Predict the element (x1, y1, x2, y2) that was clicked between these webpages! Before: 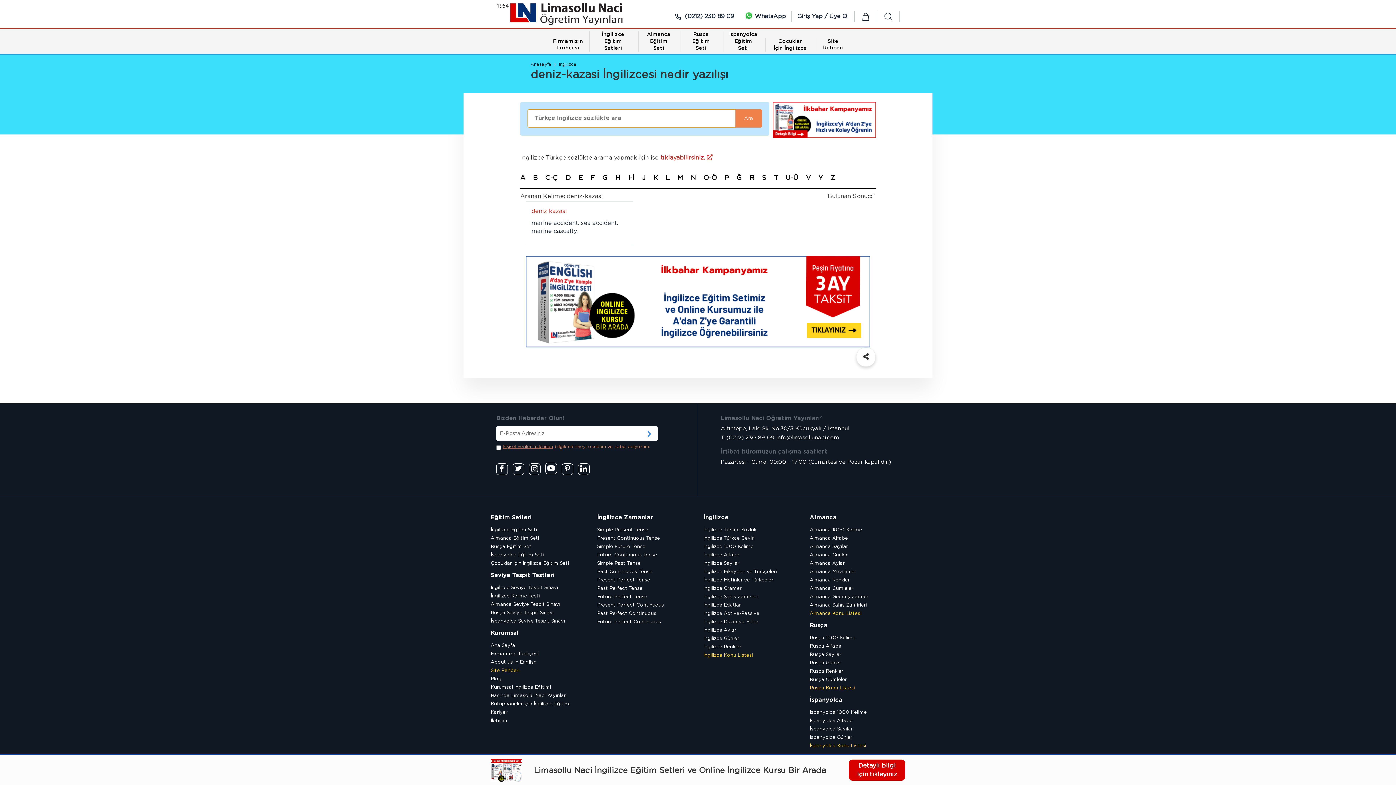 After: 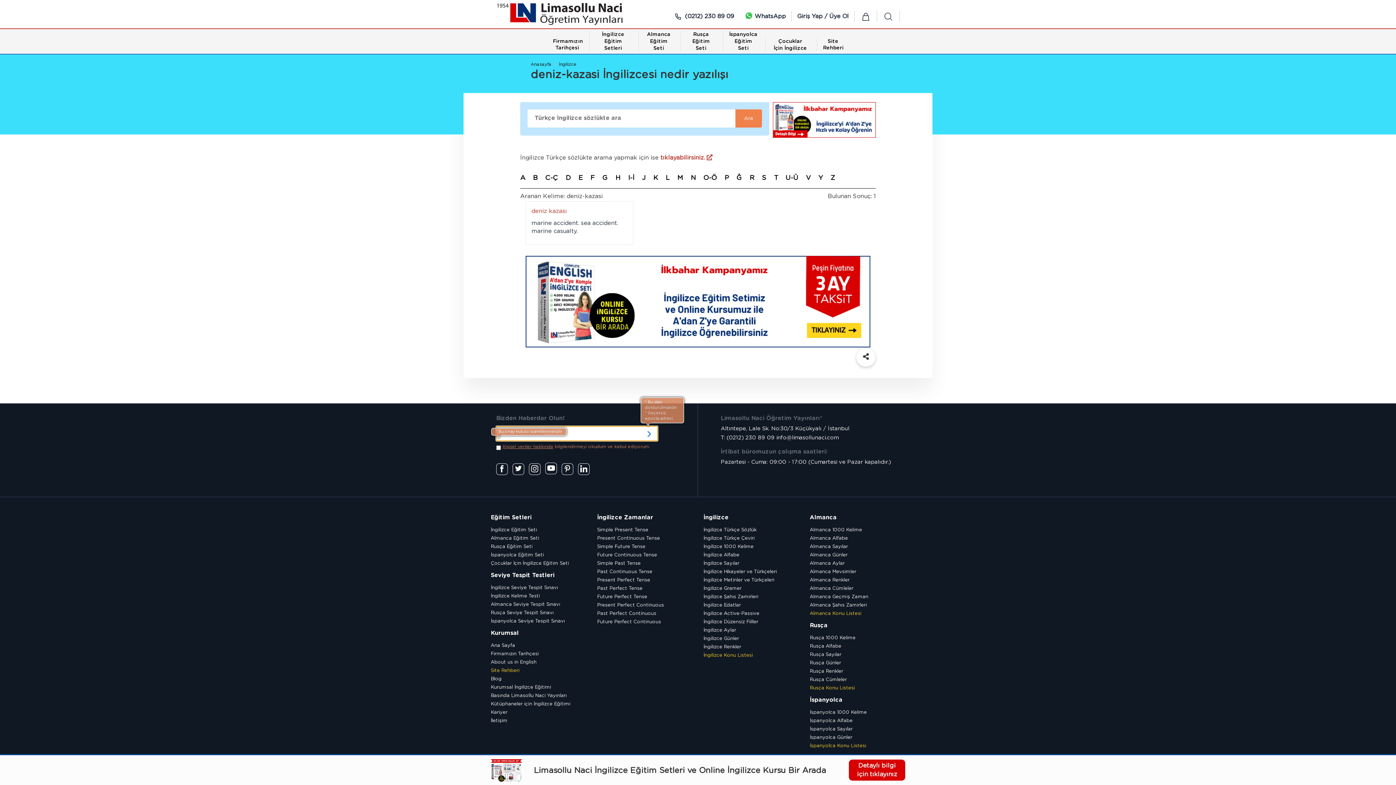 Action: bbox: (630, 426, 657, 441)